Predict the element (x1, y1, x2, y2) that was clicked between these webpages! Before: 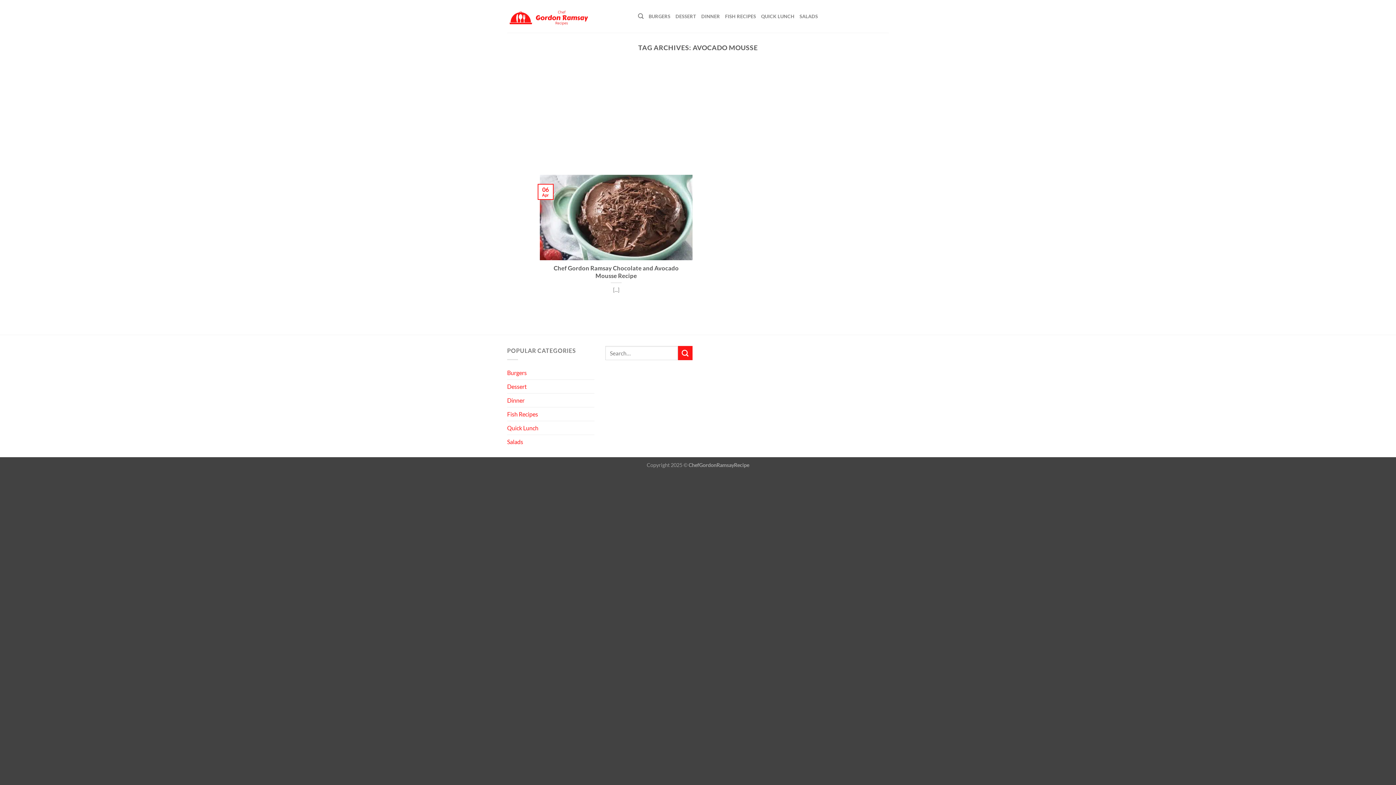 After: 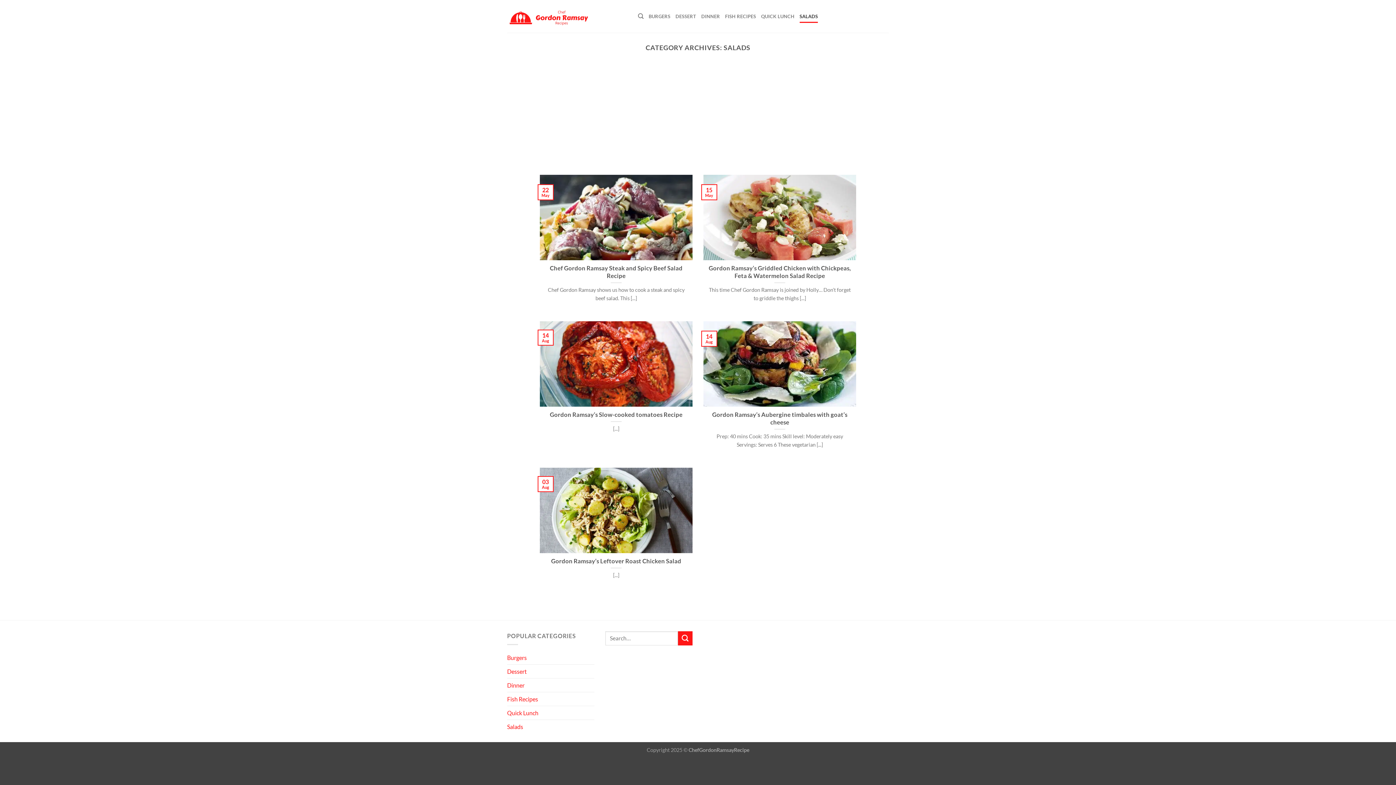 Action: bbox: (799, 9, 818, 22) label: SALADS